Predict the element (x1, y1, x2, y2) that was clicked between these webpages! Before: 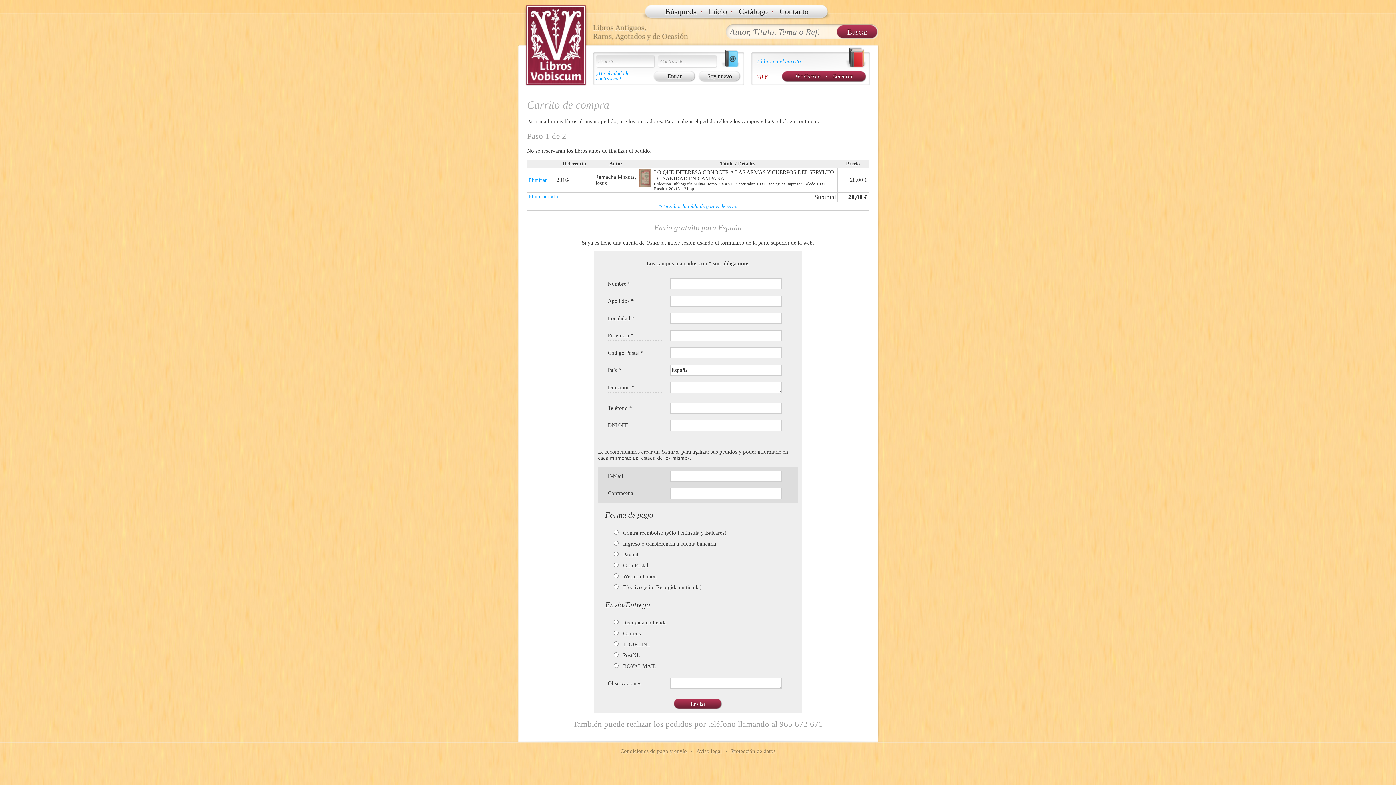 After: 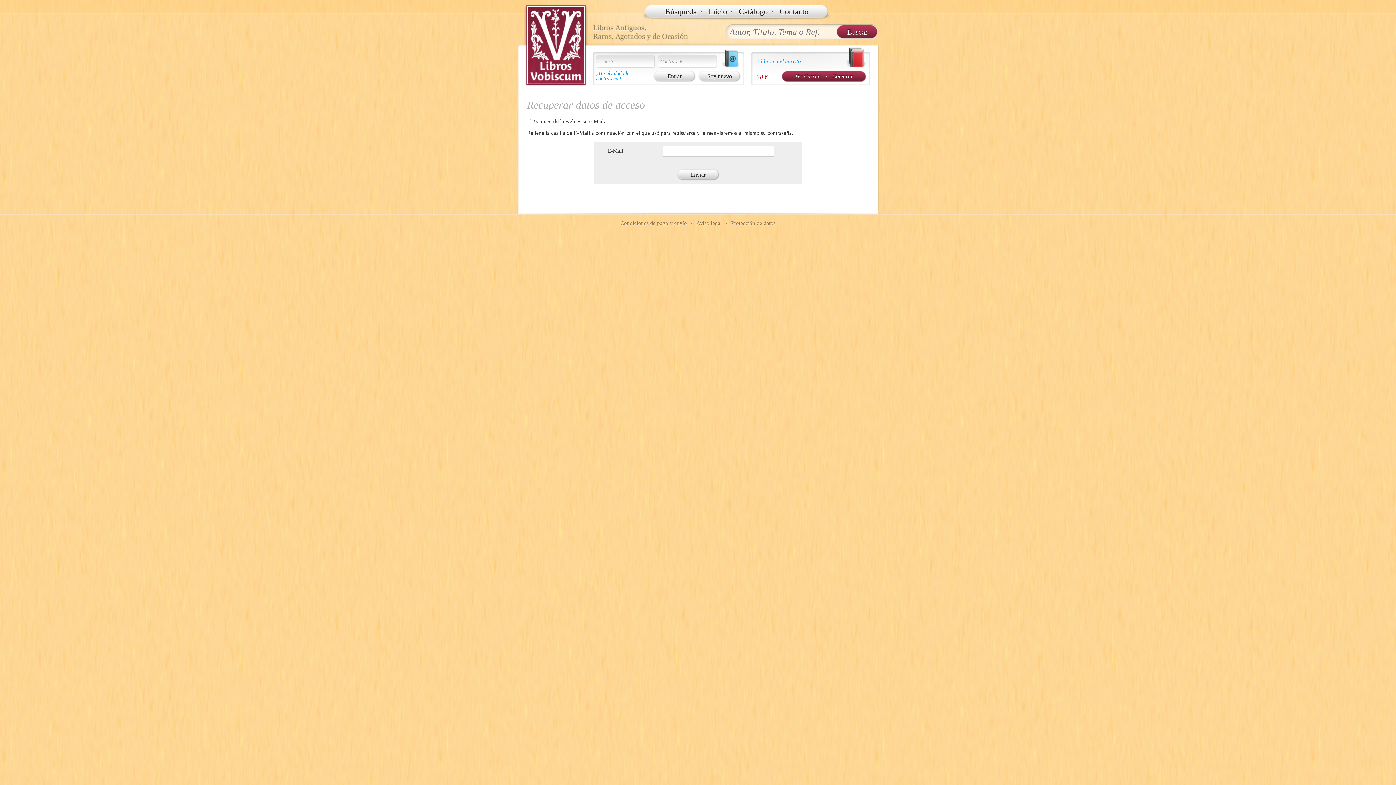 Action: label: ¿Ha olvidado la contraseña? bbox: (596, 70, 629, 81)